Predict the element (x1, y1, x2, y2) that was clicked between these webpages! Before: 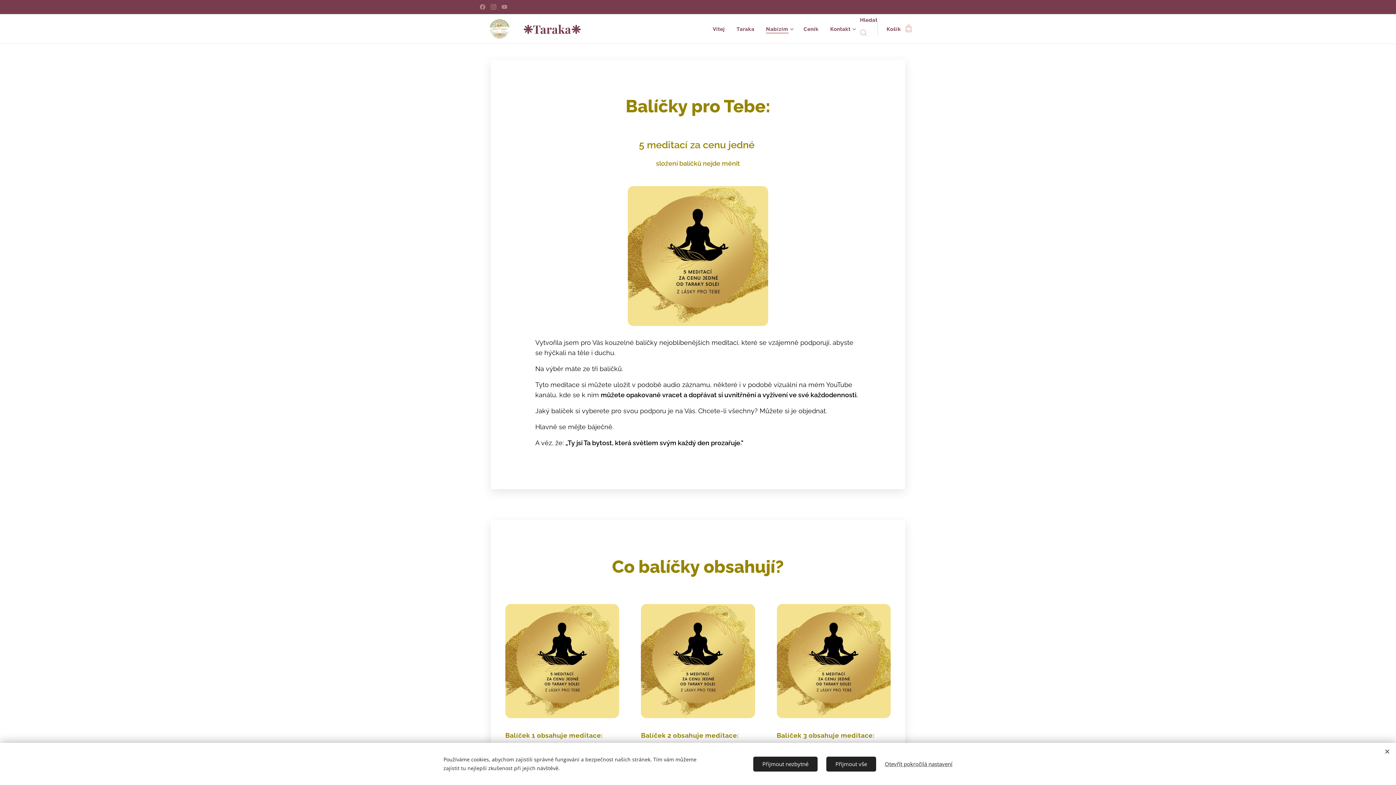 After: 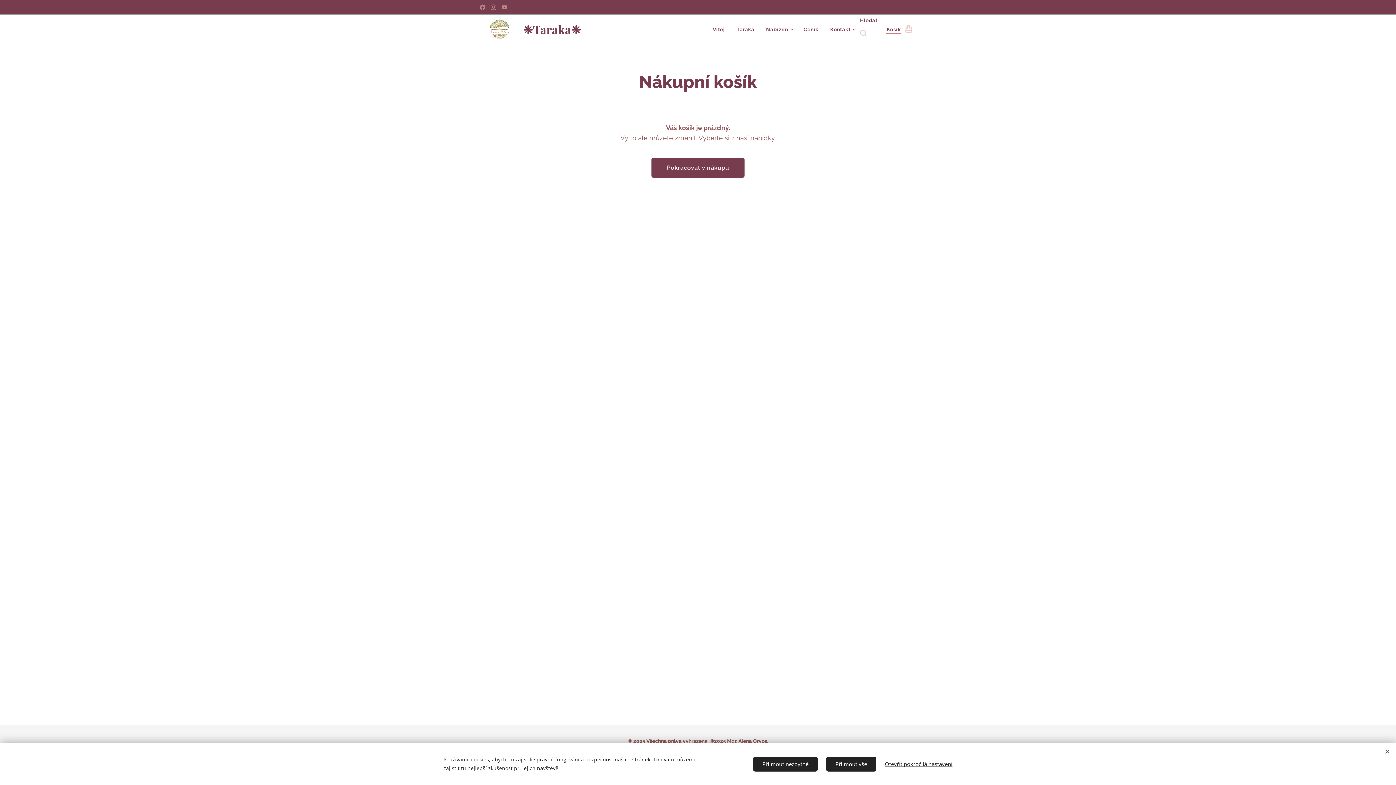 Action: bbox: (877, 20, 916, 38) label: Košík
0